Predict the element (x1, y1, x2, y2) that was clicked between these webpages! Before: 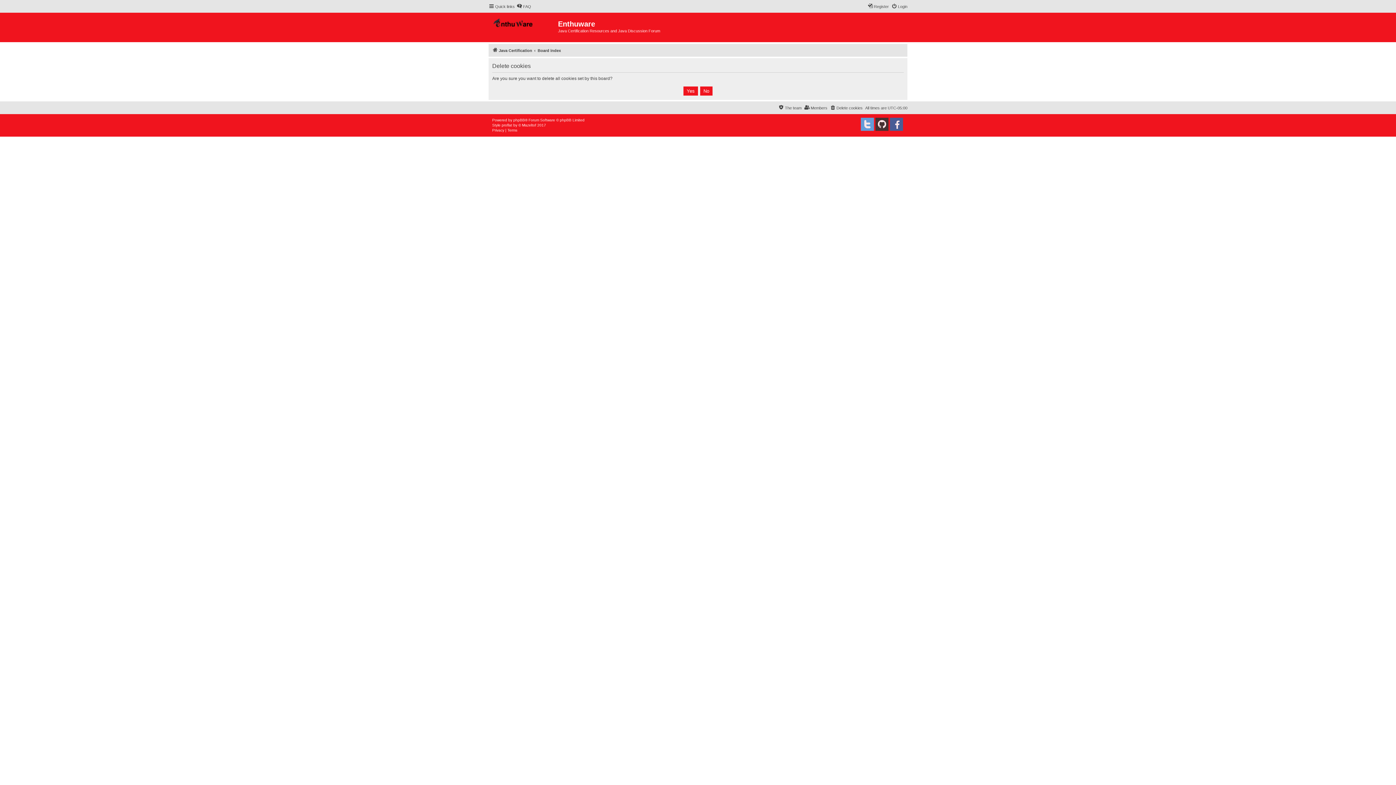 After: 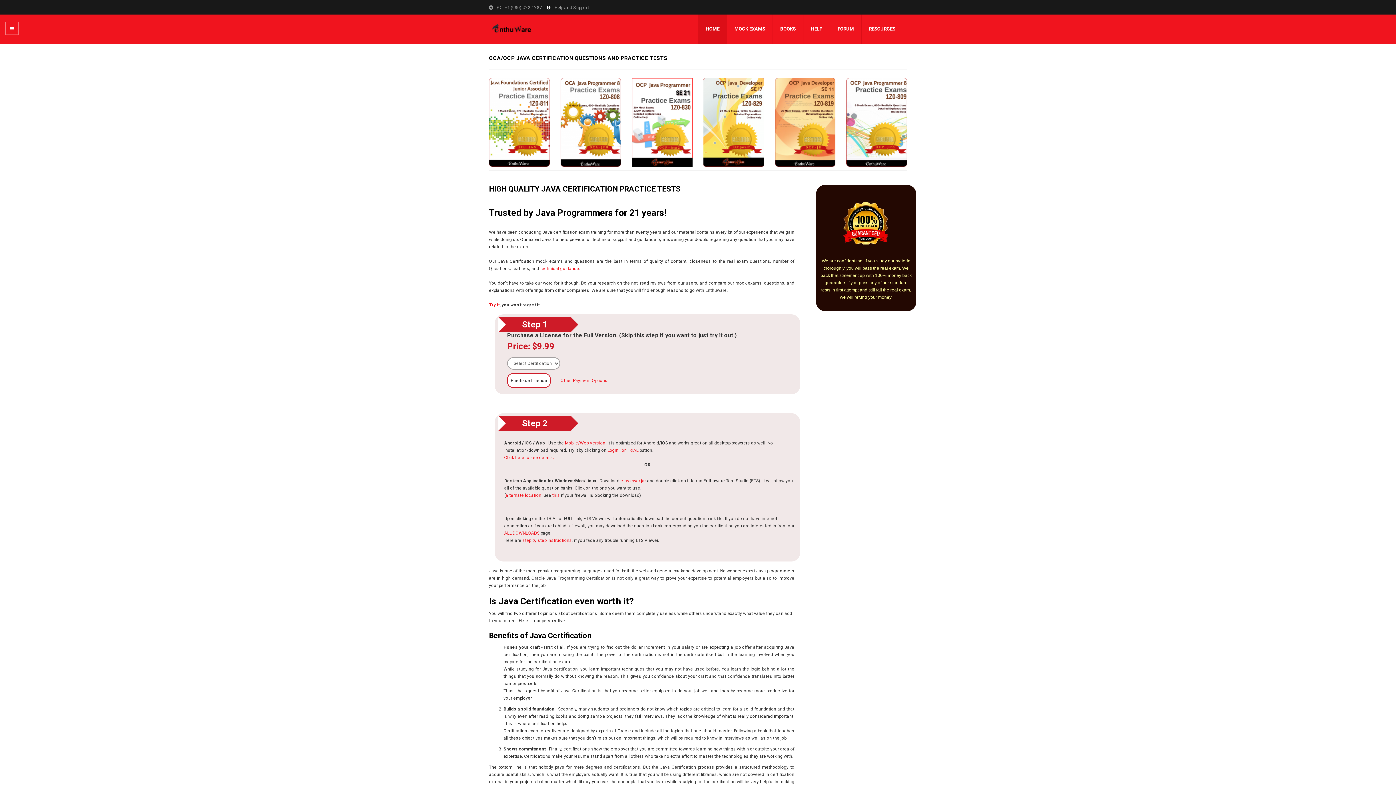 Action: bbox: (488, 14, 558, 40)